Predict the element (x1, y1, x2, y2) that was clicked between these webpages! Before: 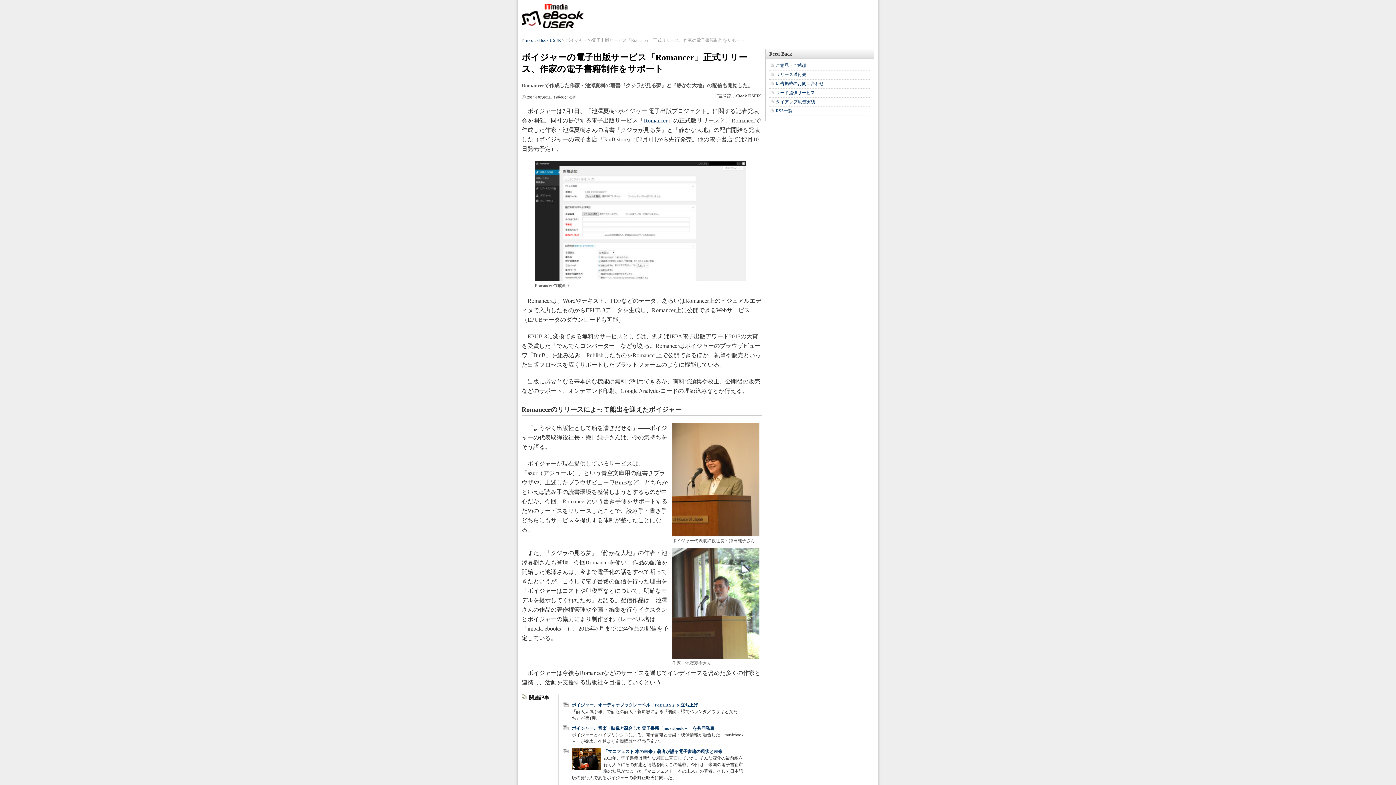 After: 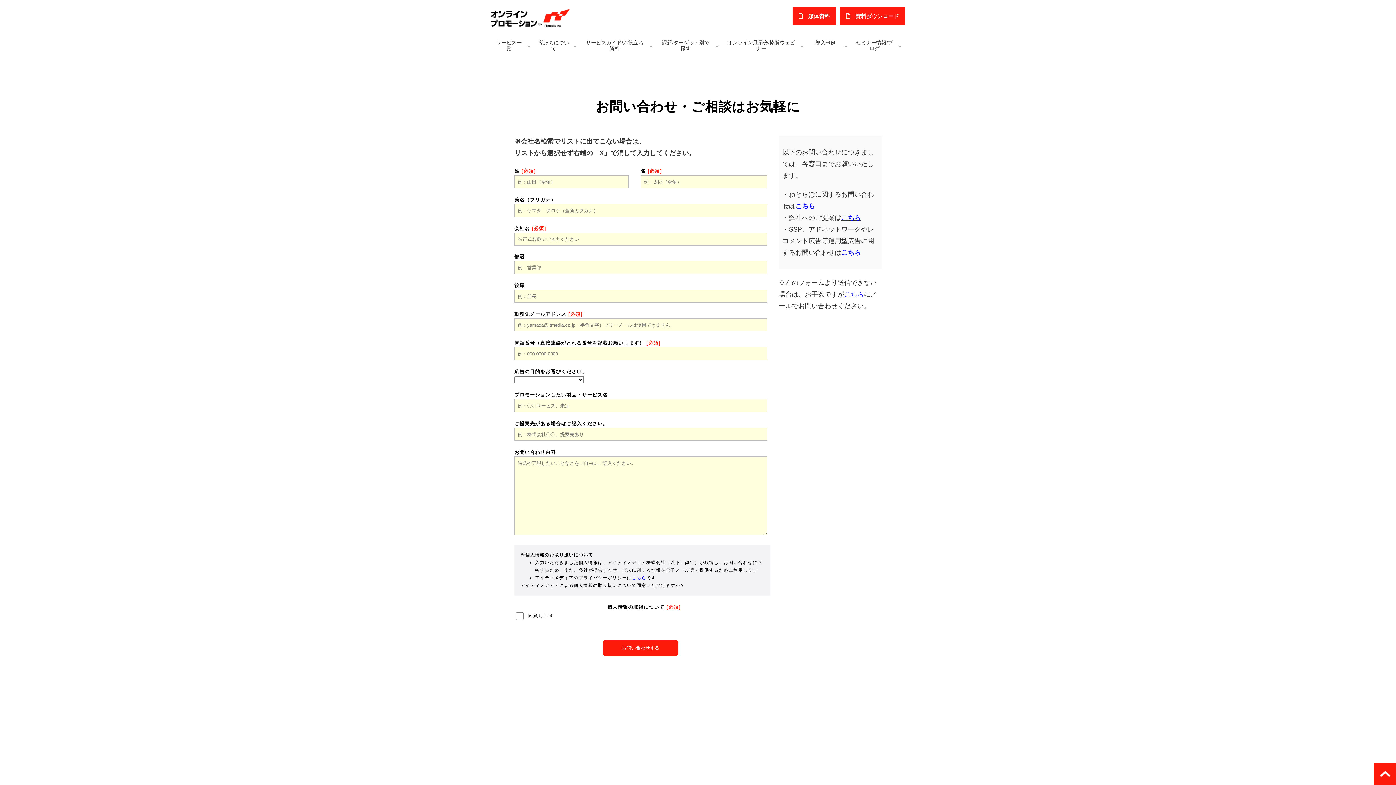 Action: bbox: (776, 81, 824, 86) label: 広告掲載のお問い合わせ